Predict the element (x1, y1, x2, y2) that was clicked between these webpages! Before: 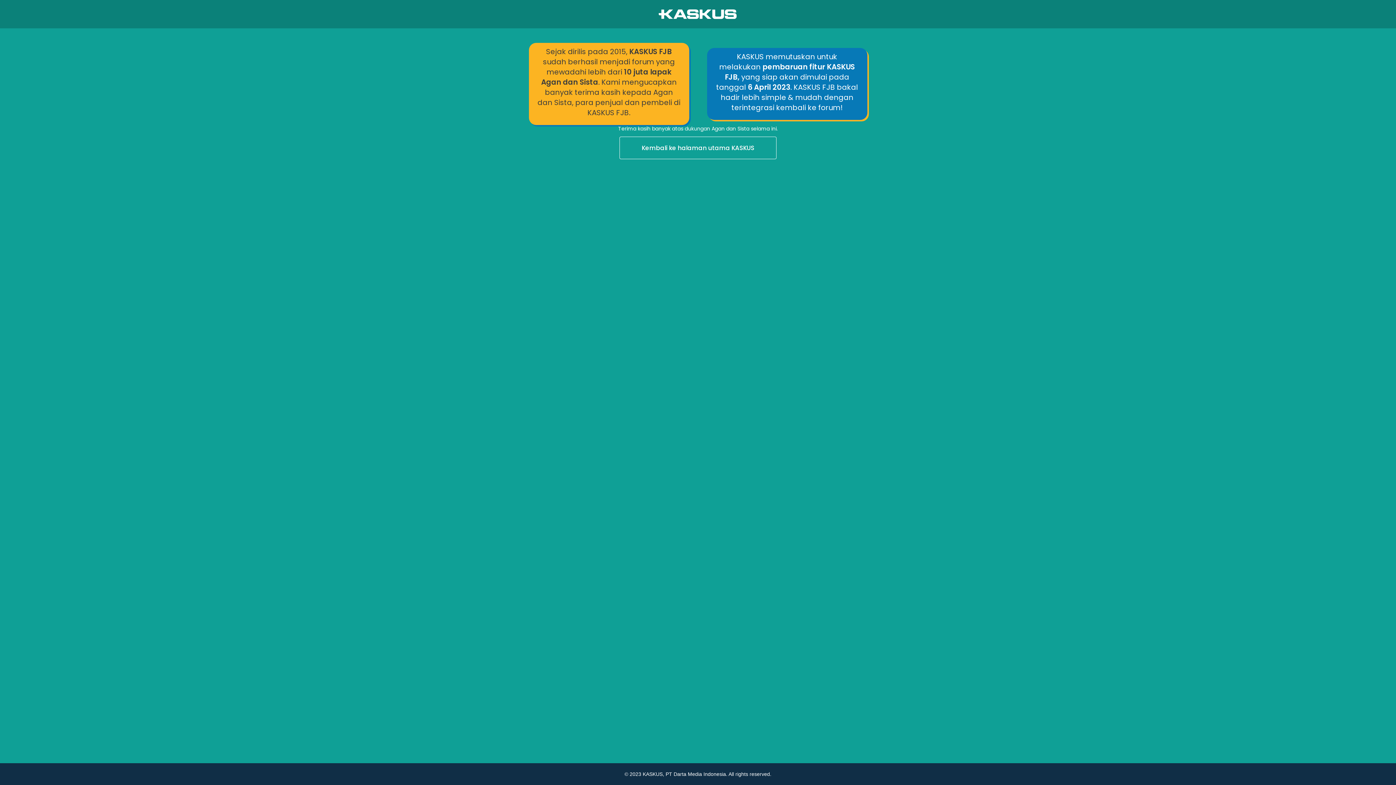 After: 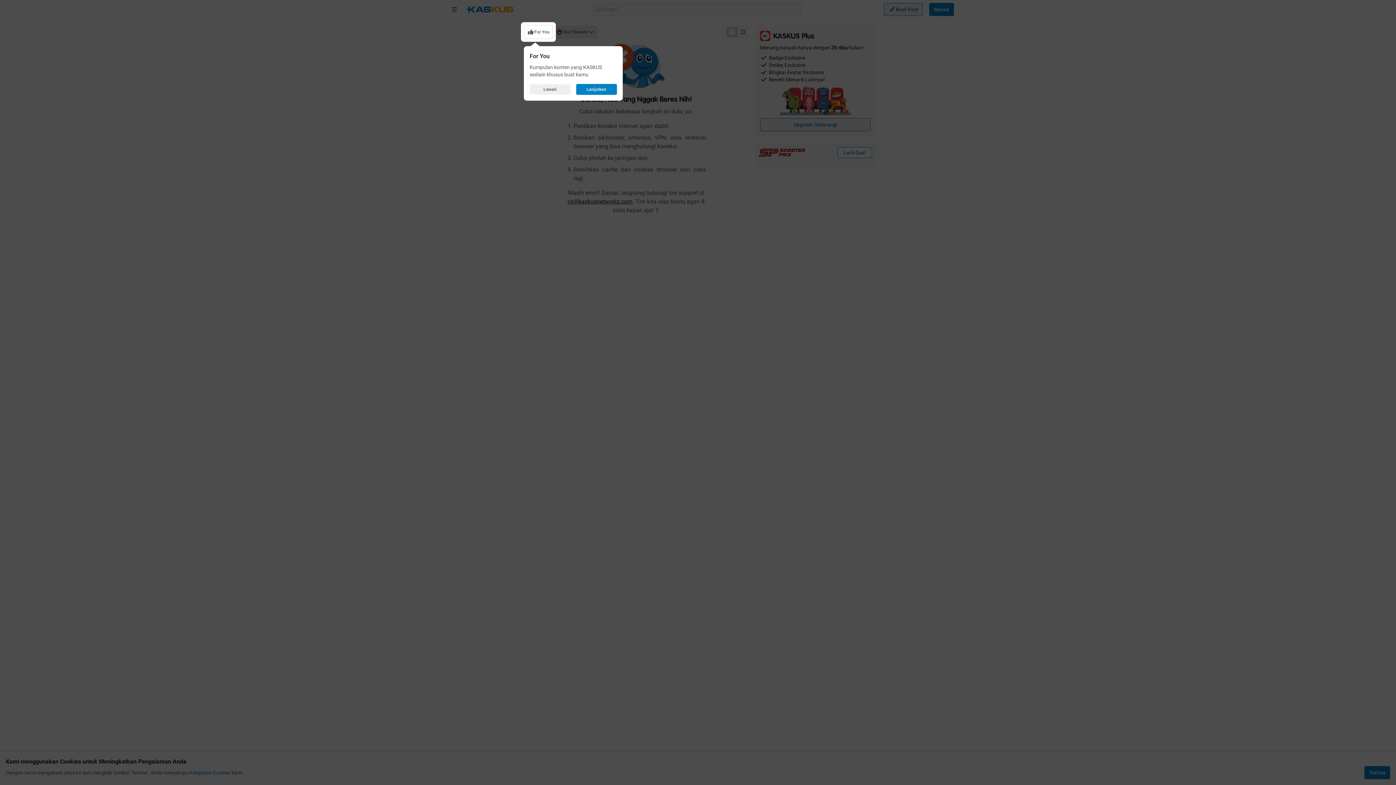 Action: label: Kembali ke halaman utama KASKUS bbox: (0, 136, 1396, 160)